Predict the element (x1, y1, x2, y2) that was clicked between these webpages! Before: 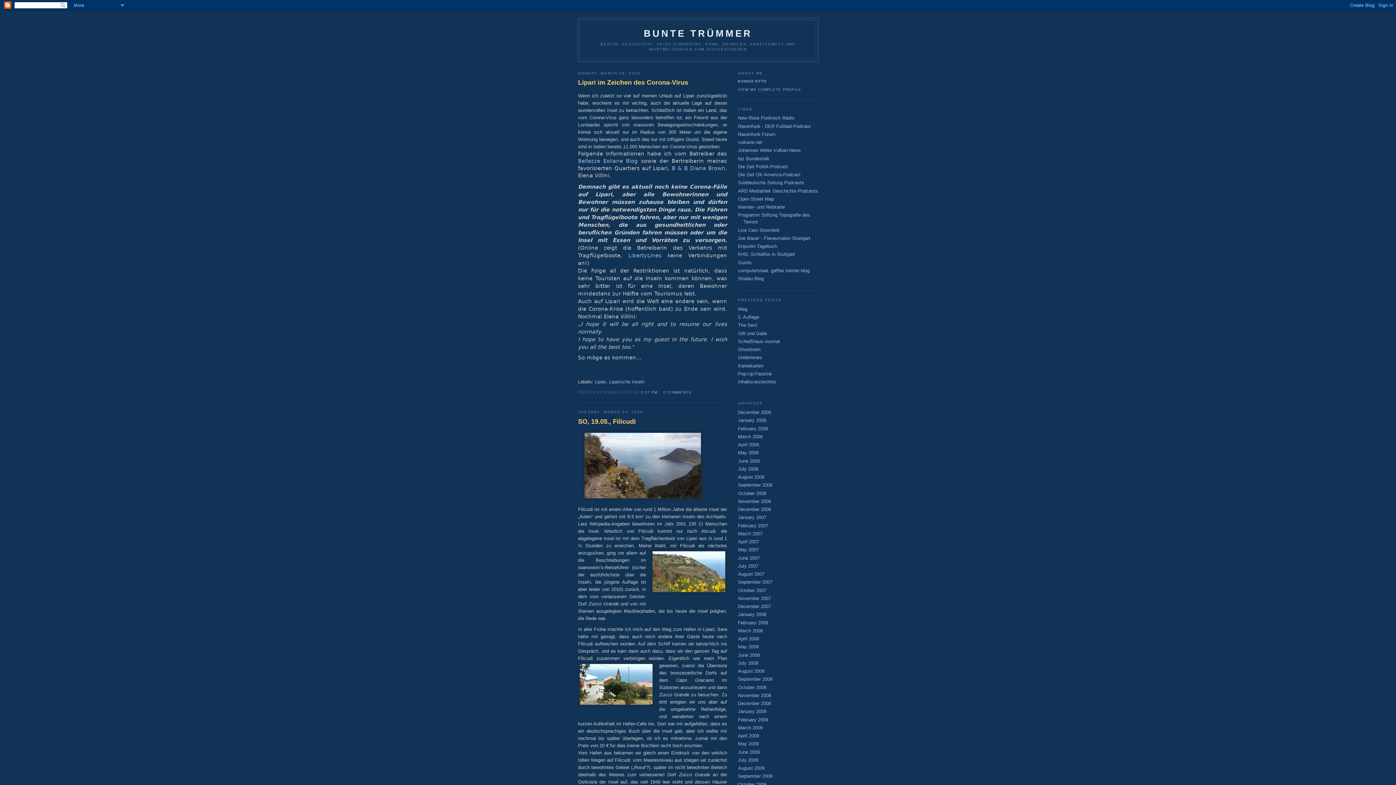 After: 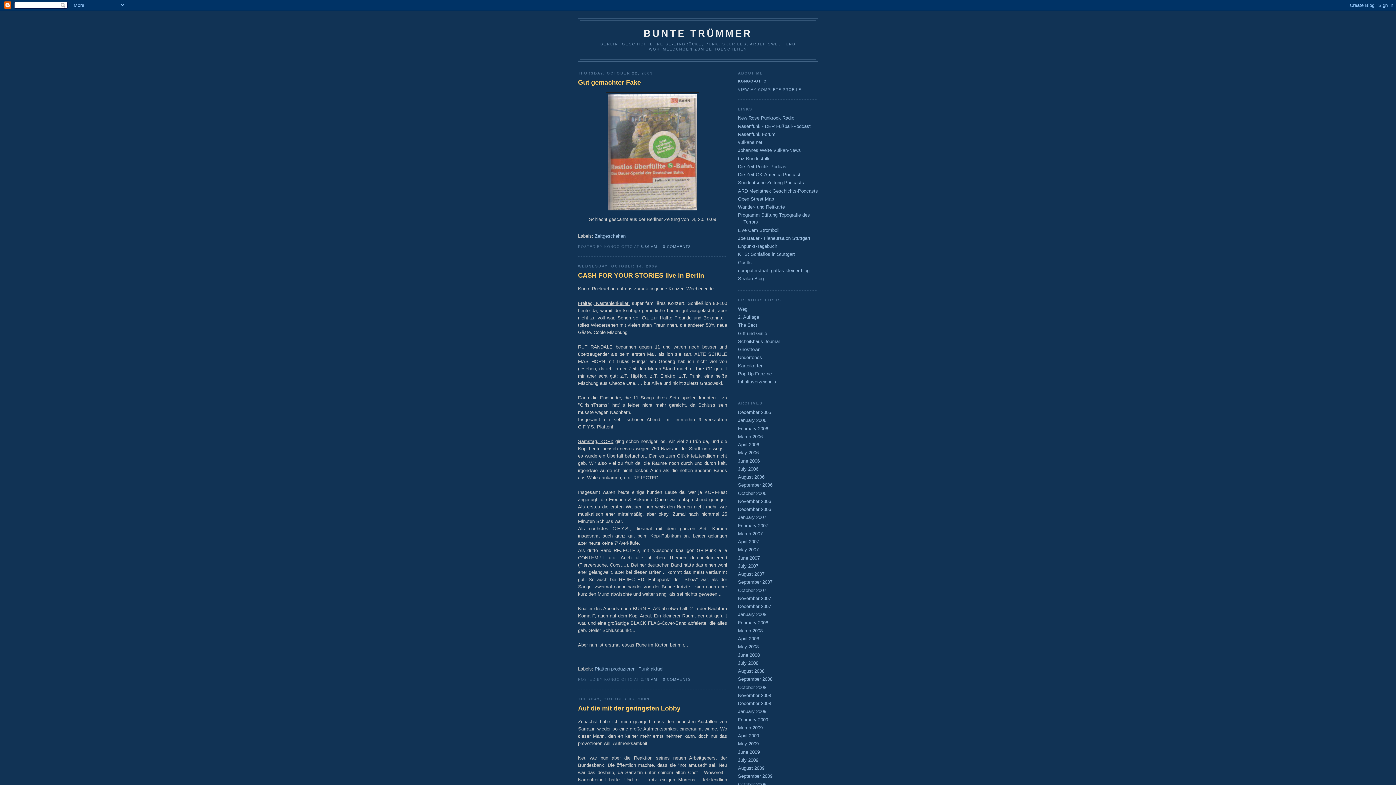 Action: bbox: (738, 782, 766, 787) label: October 2009